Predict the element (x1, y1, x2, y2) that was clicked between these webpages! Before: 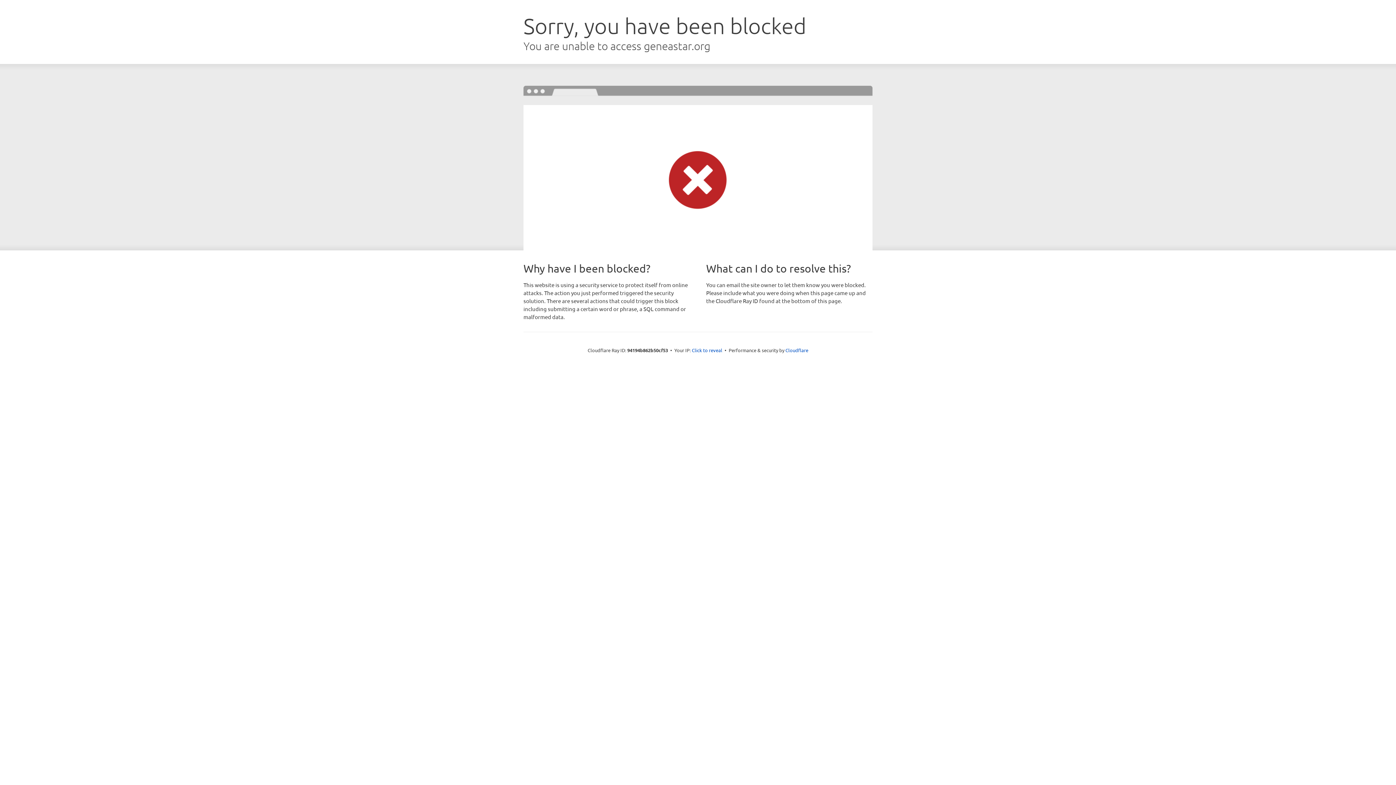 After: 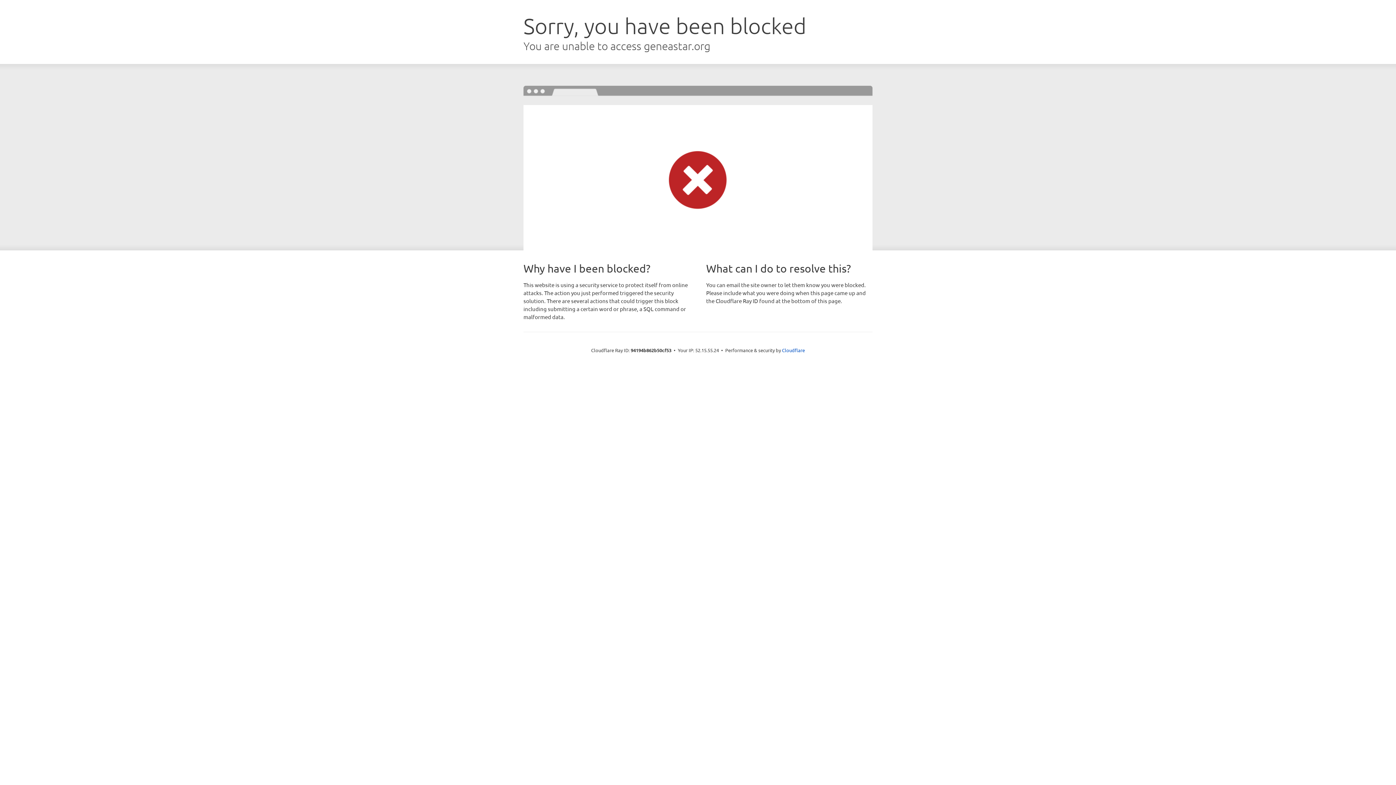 Action: bbox: (692, 346, 722, 353) label: Click to reveal